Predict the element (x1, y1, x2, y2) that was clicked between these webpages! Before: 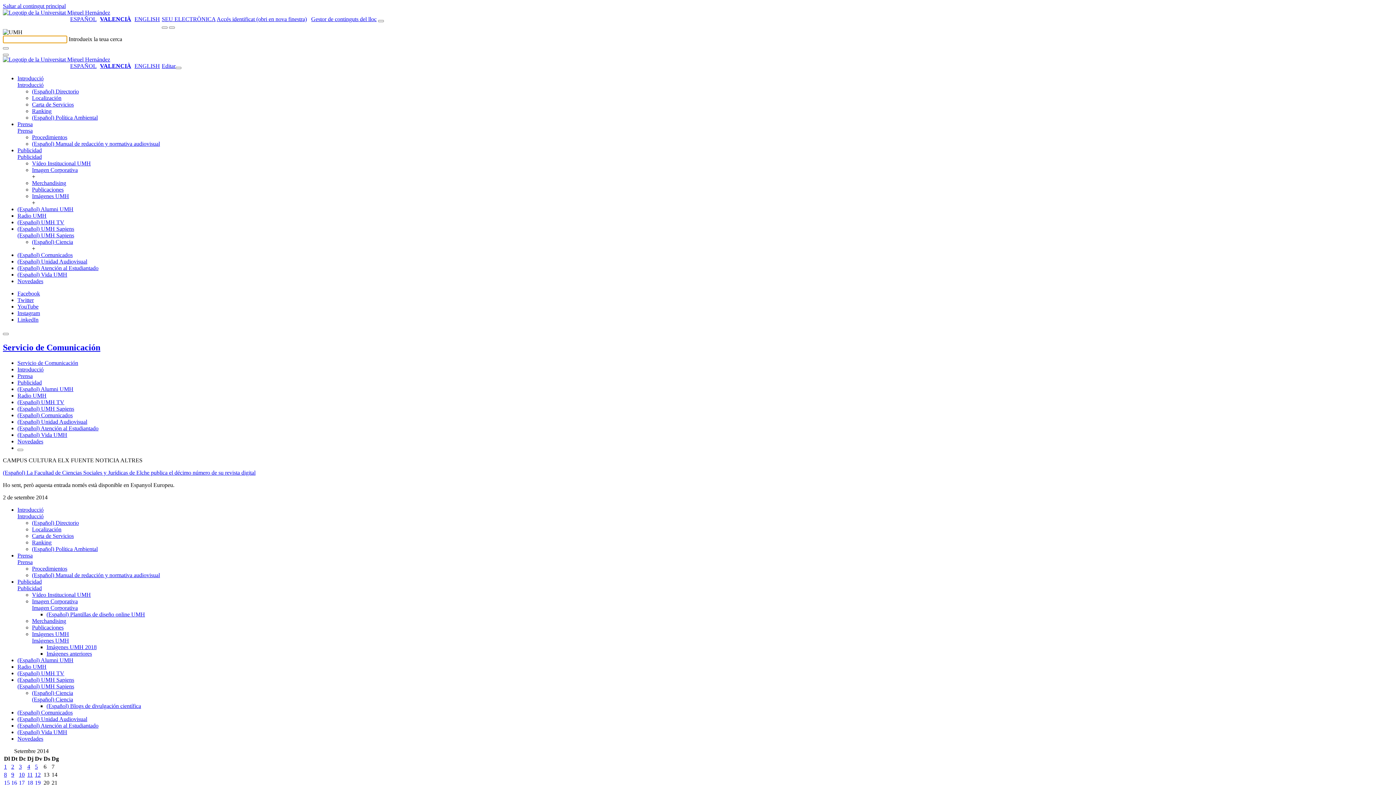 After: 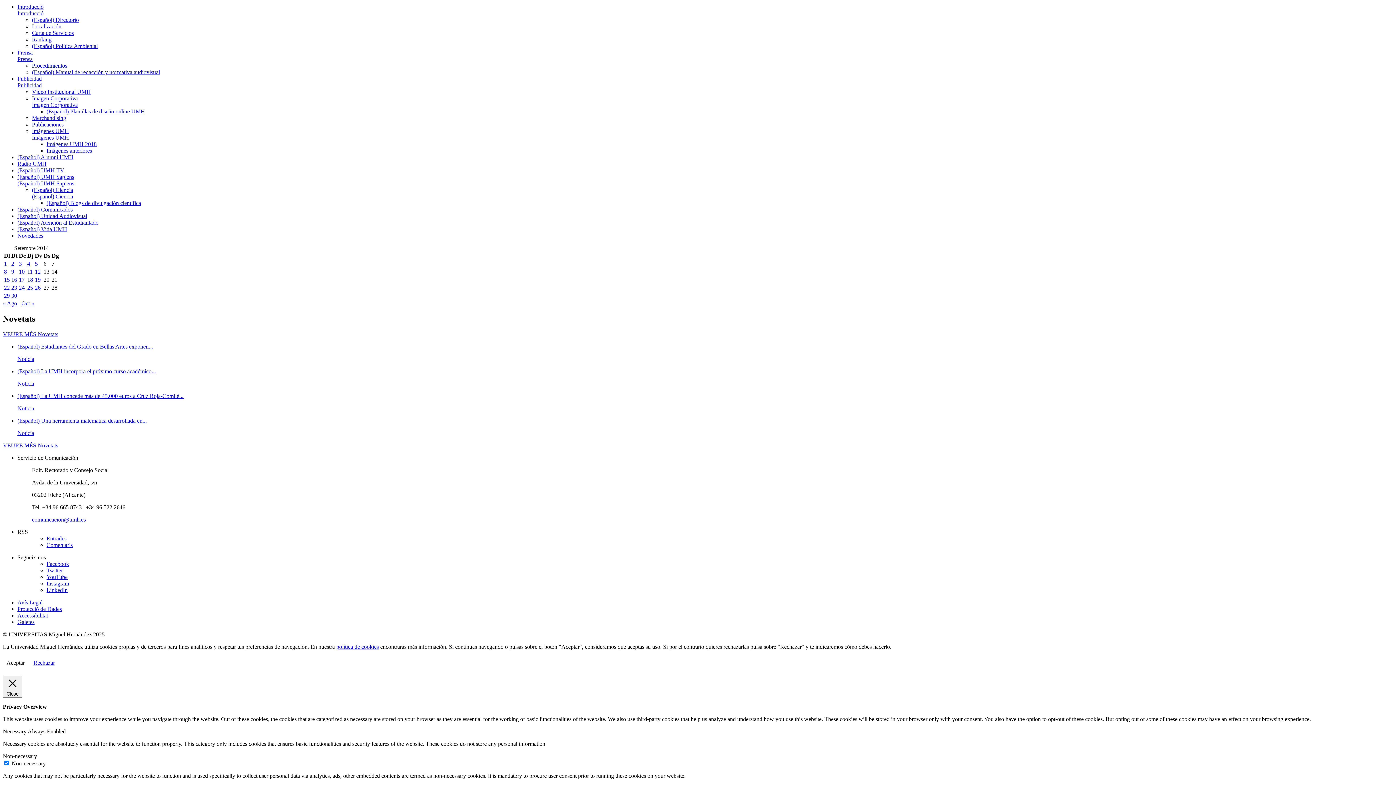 Action: label: Imágenes UMH bbox: (32, 637, 69, 643)